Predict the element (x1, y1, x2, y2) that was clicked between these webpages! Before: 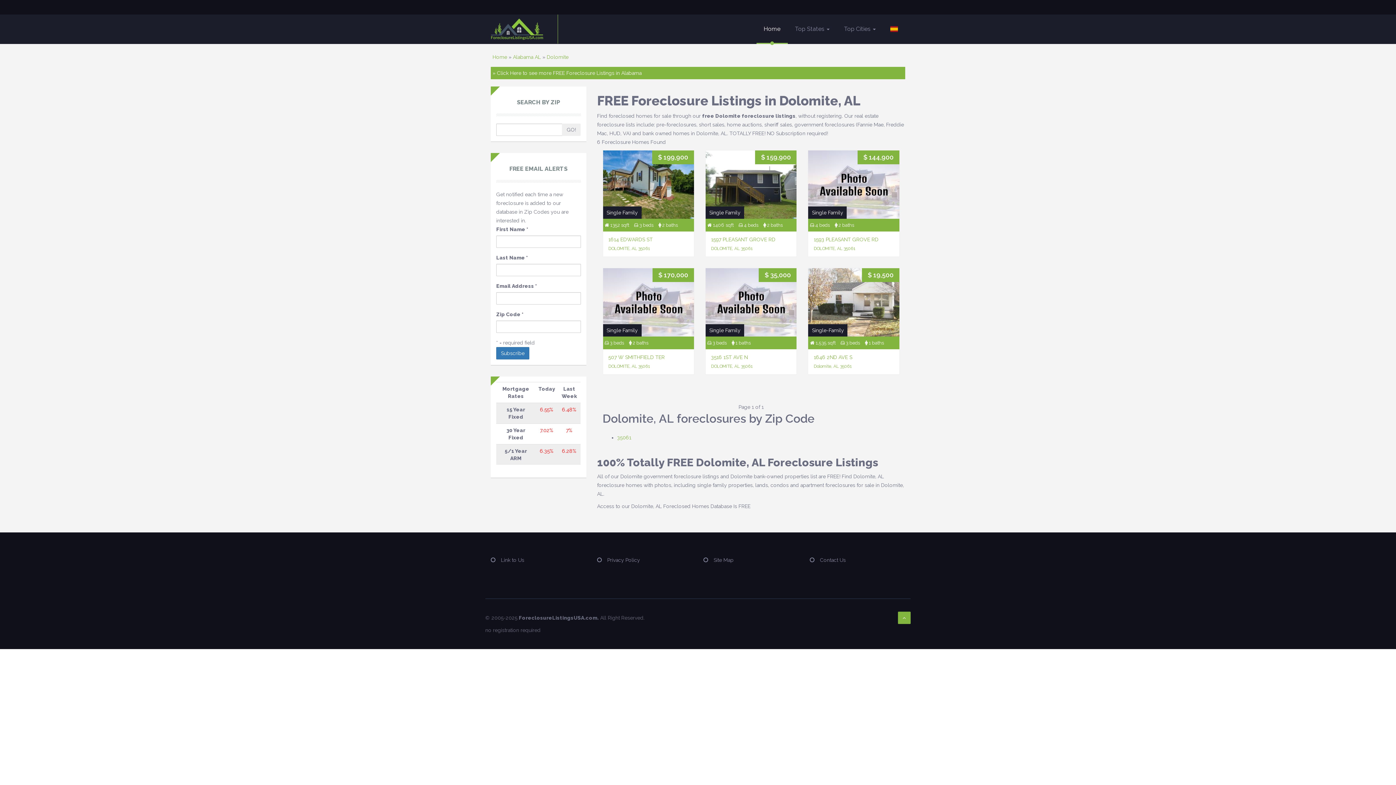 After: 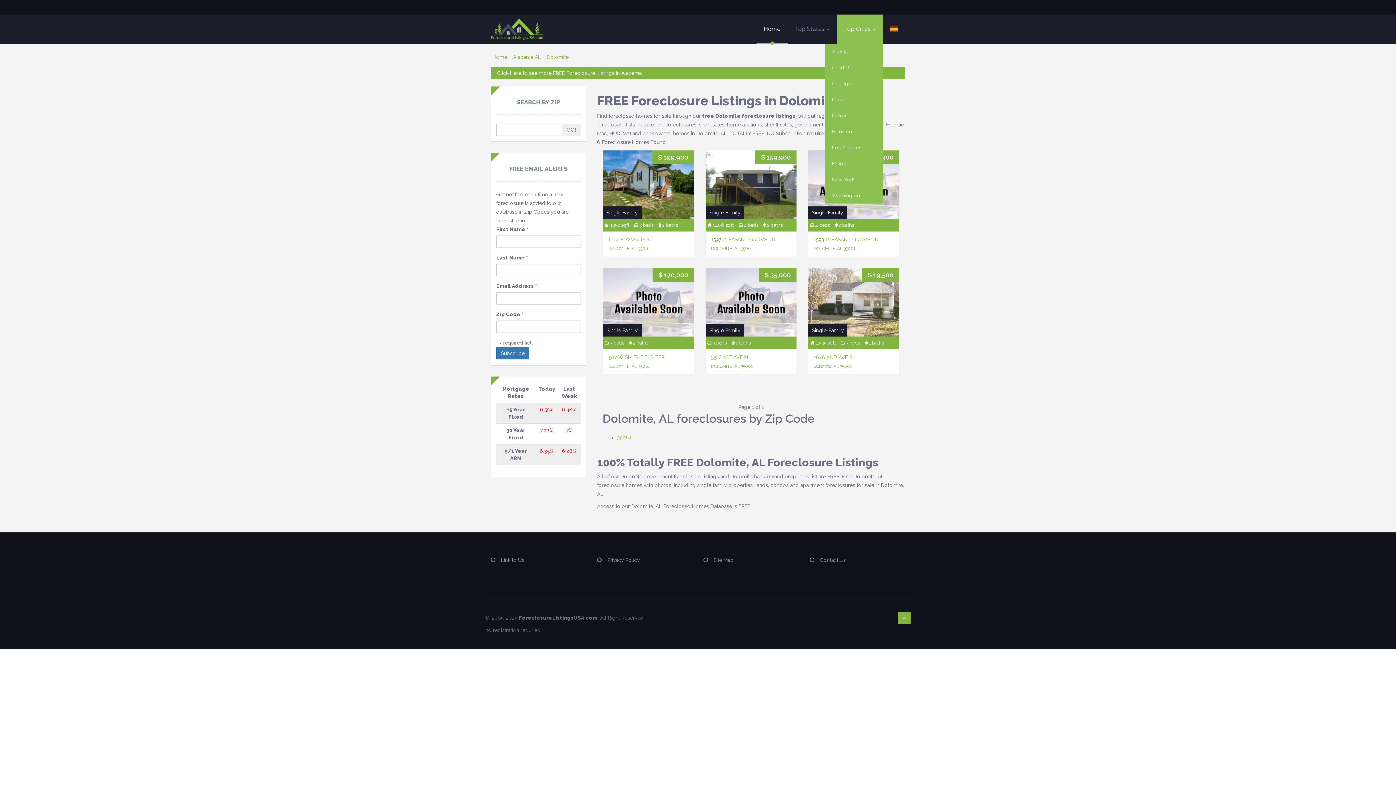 Action: label: Top Cities  bbox: (836, 14, 883, 43)